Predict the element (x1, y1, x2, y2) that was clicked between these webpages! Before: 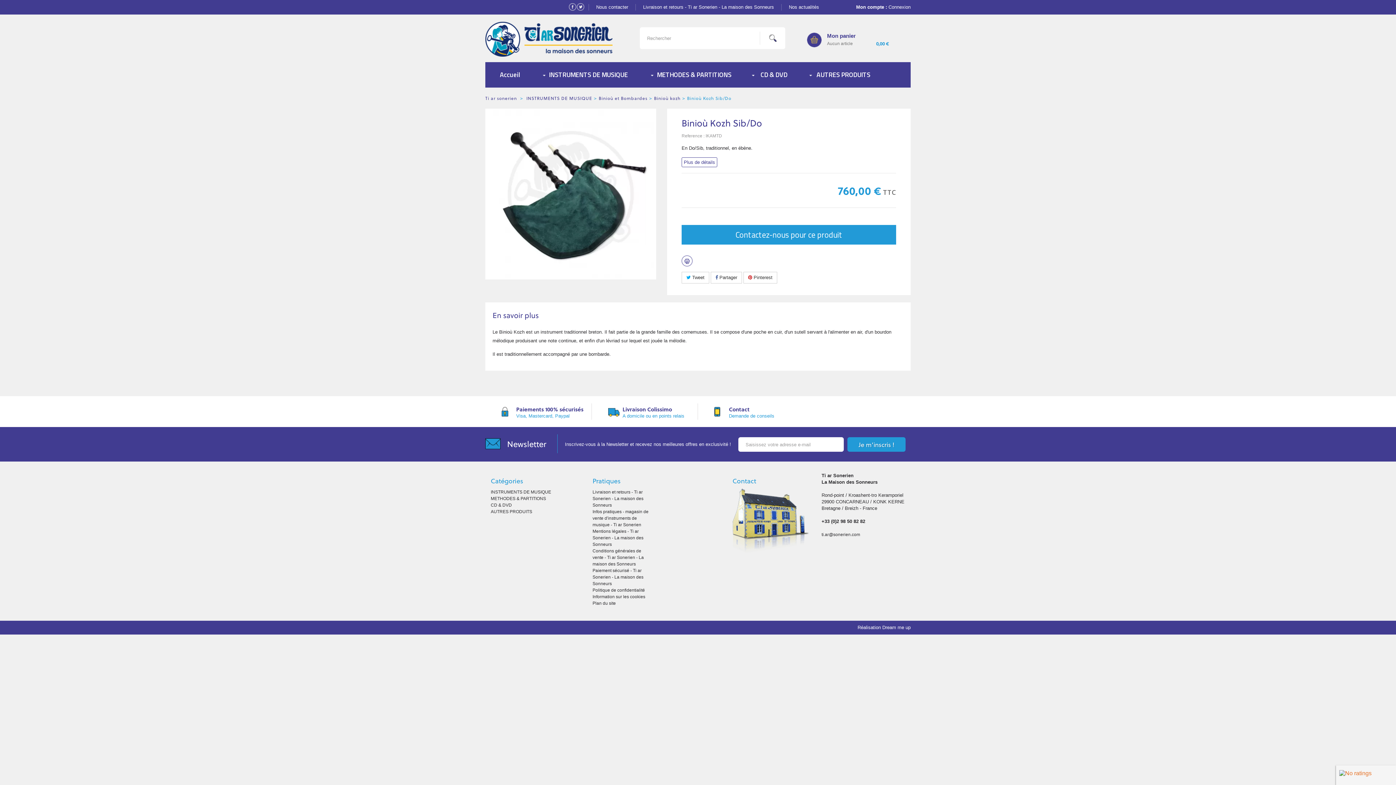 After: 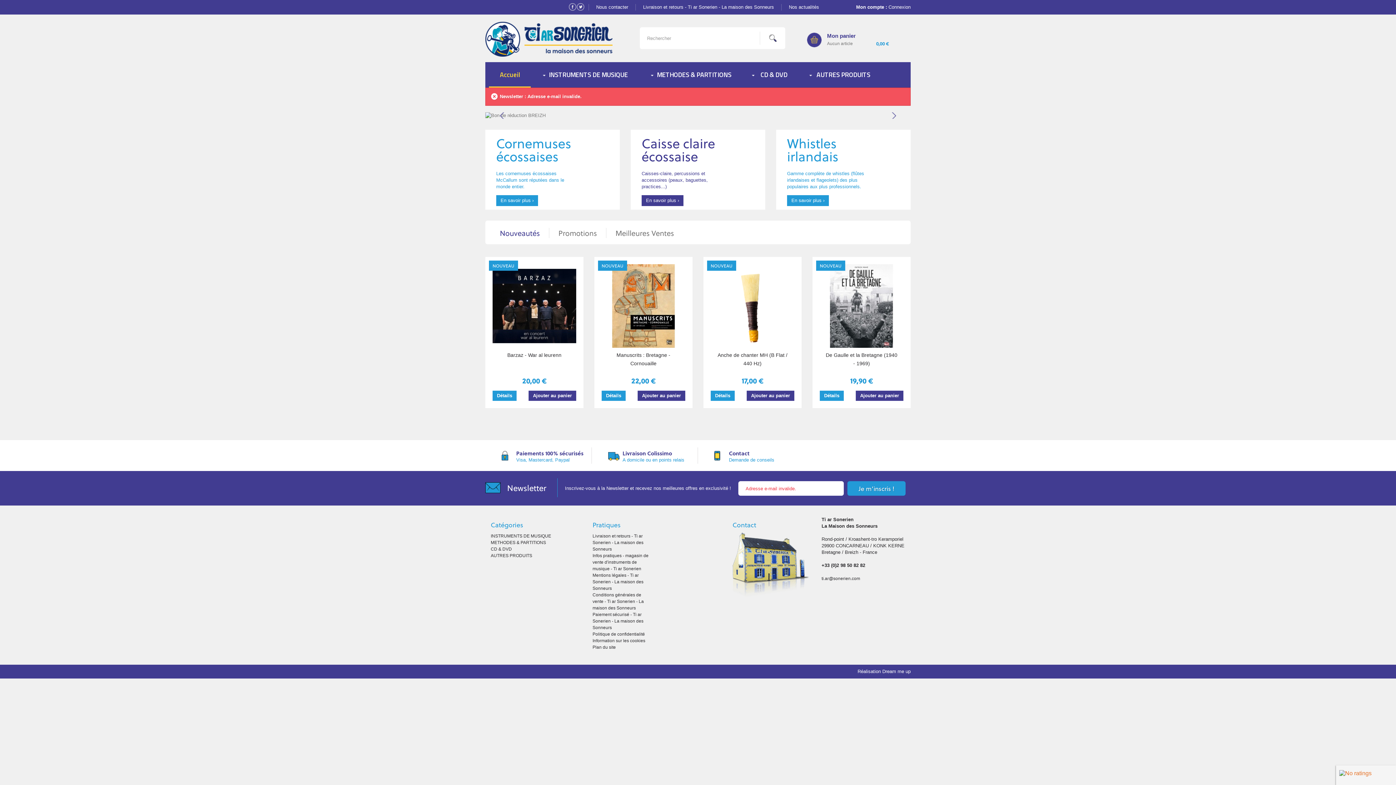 Action: bbox: (847, 437, 905, 452) label: Je m’inscris !